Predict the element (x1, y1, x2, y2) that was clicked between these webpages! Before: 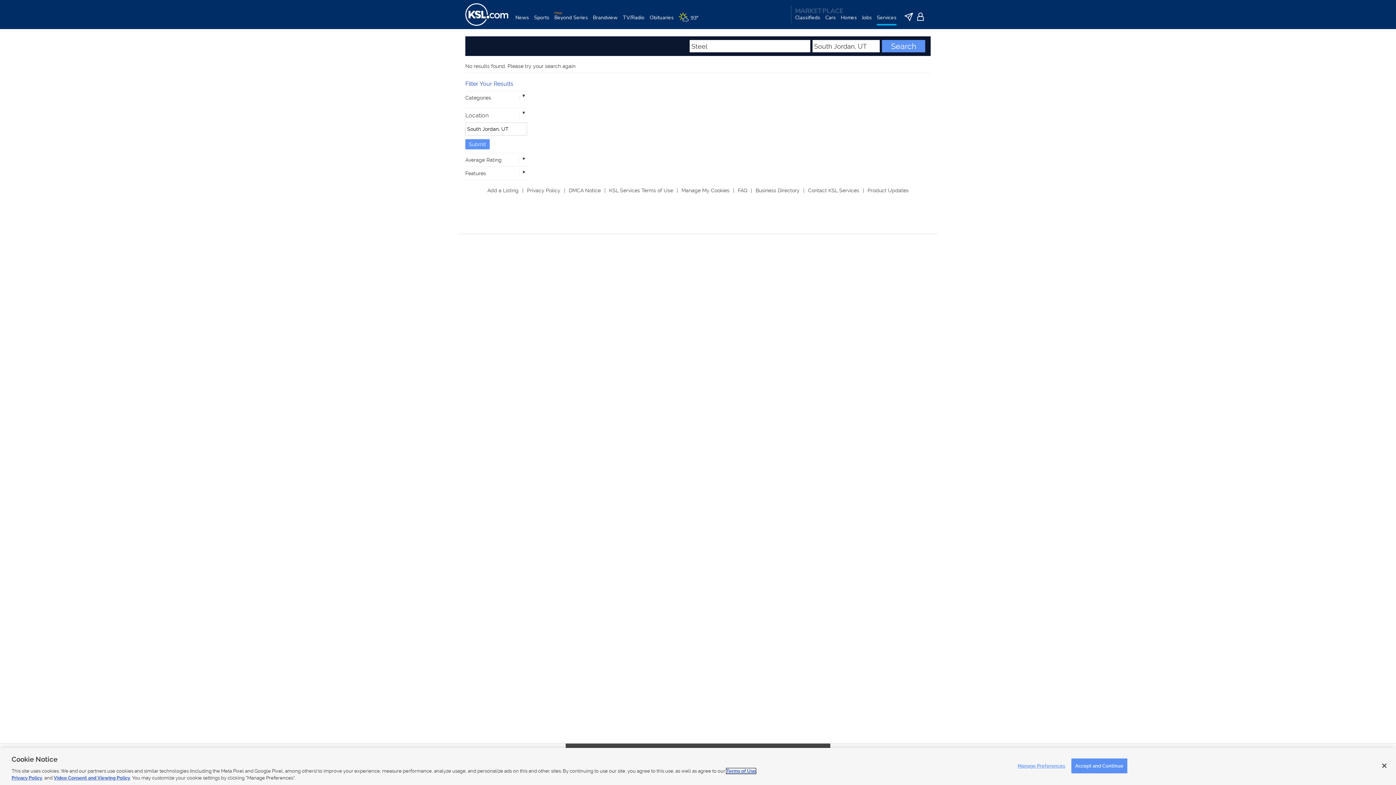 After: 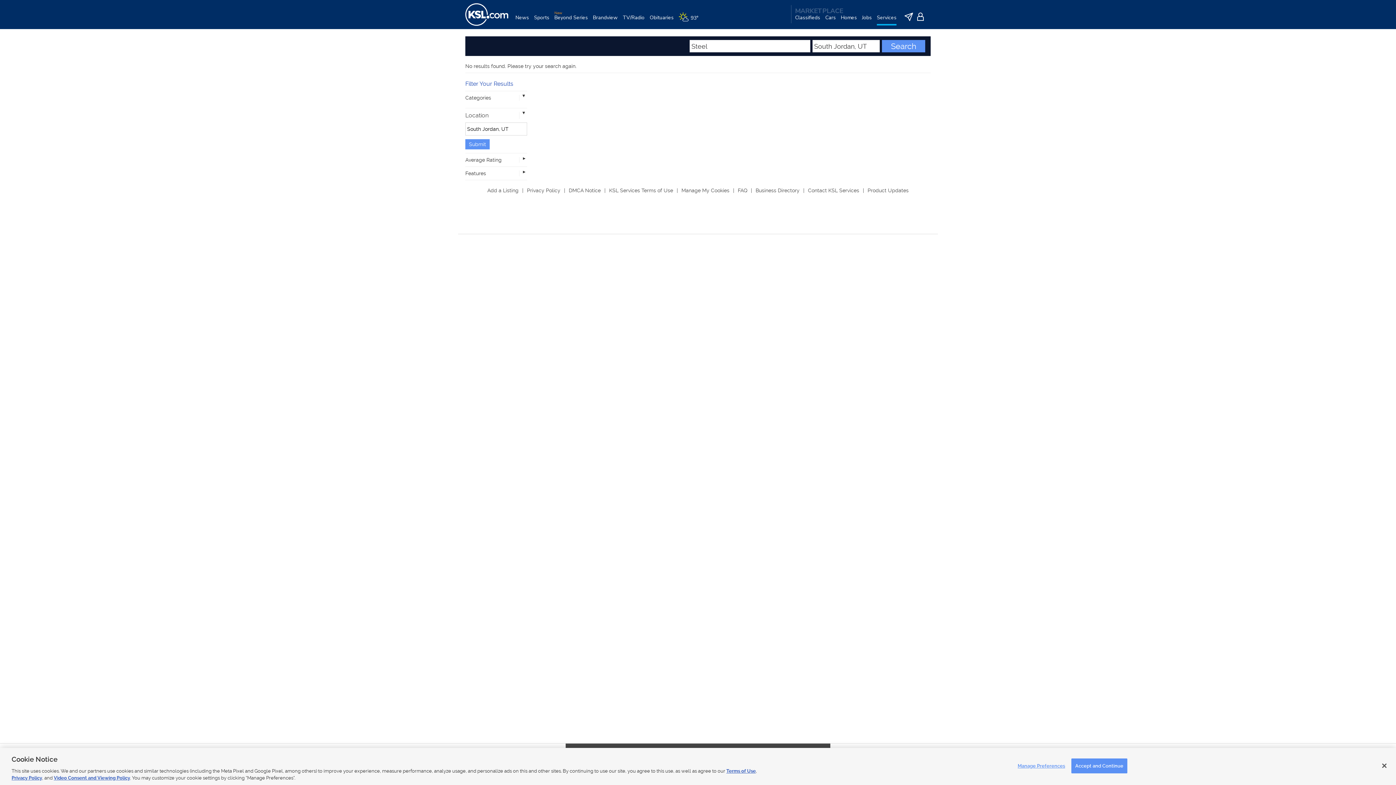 Action: bbox: (738, 187, 755, 193) label: FAQ